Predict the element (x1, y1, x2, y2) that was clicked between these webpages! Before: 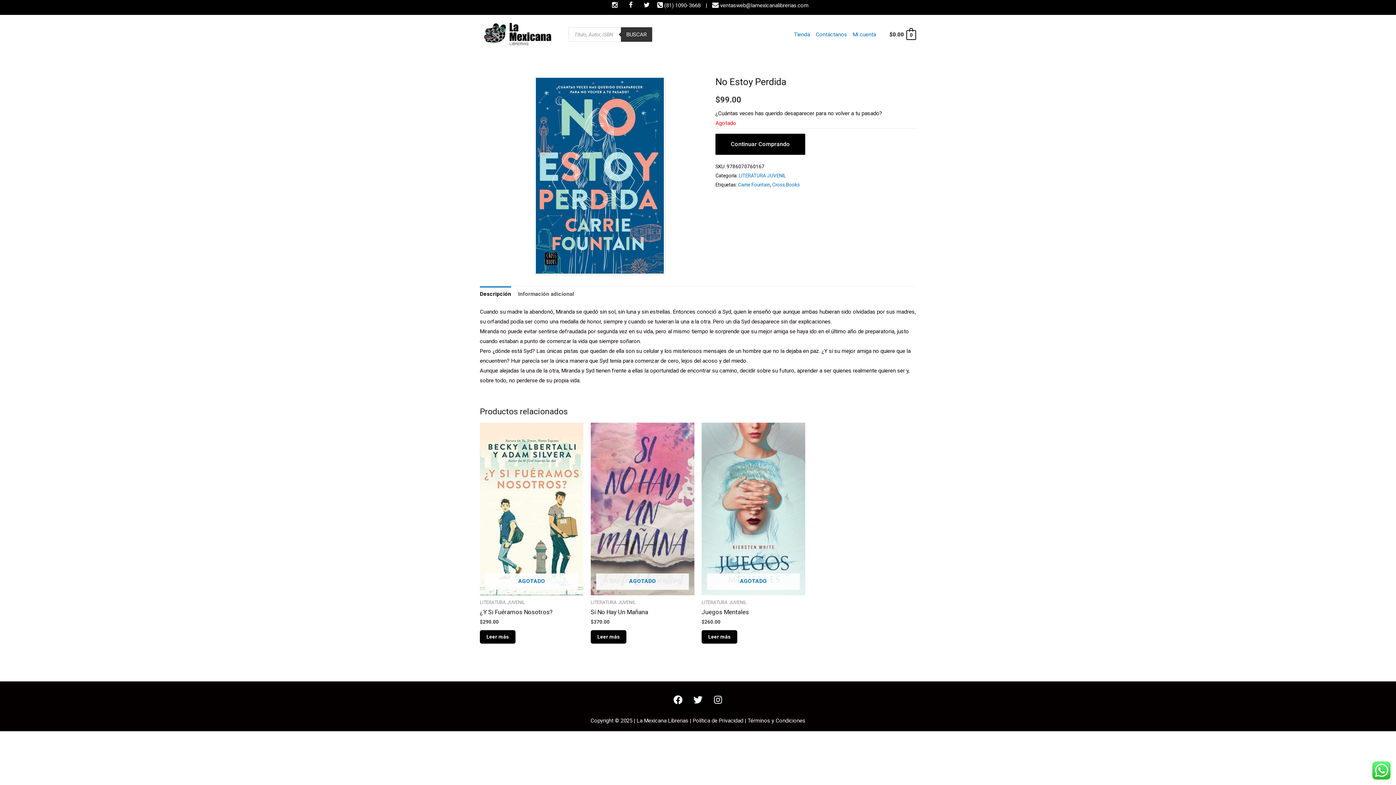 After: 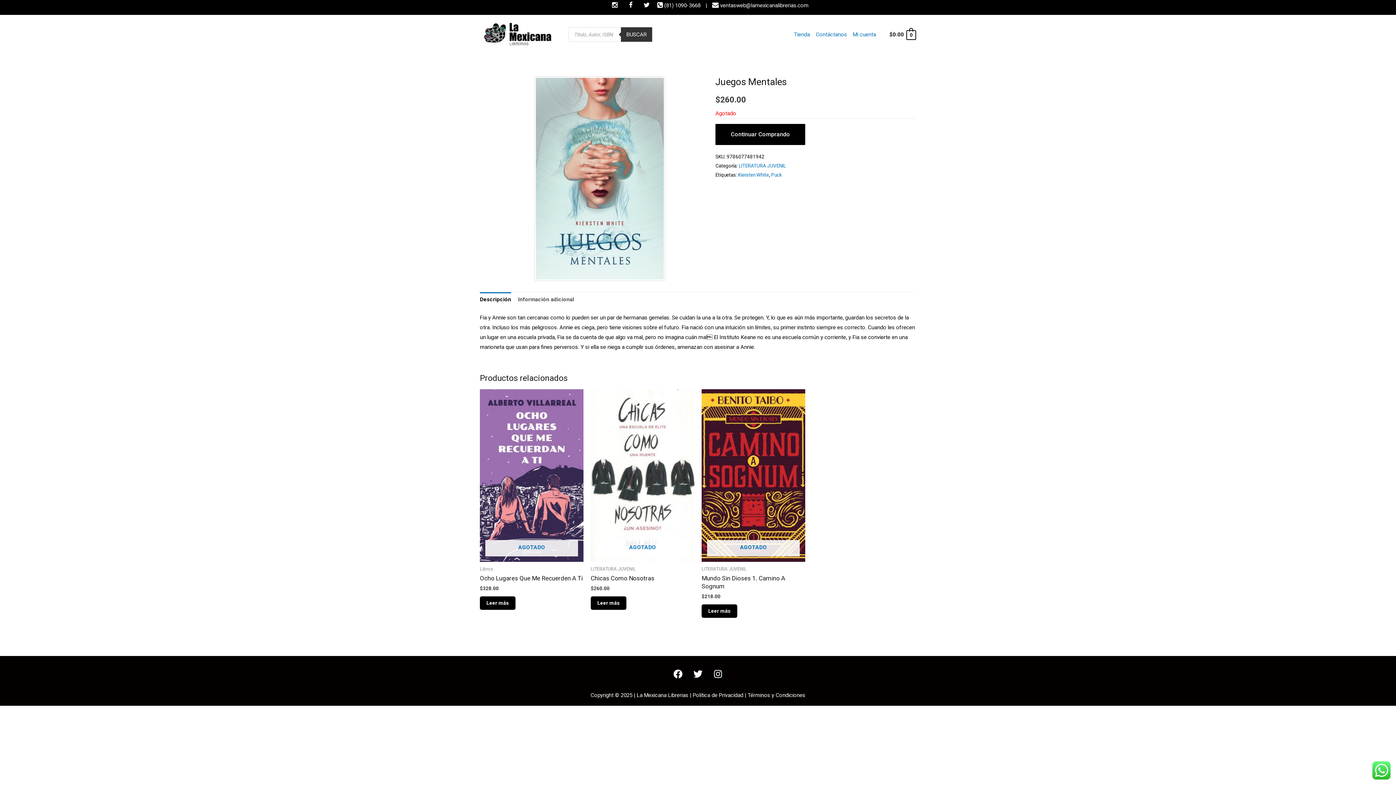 Action: label: AGOTADO bbox: (701, 422, 805, 595)